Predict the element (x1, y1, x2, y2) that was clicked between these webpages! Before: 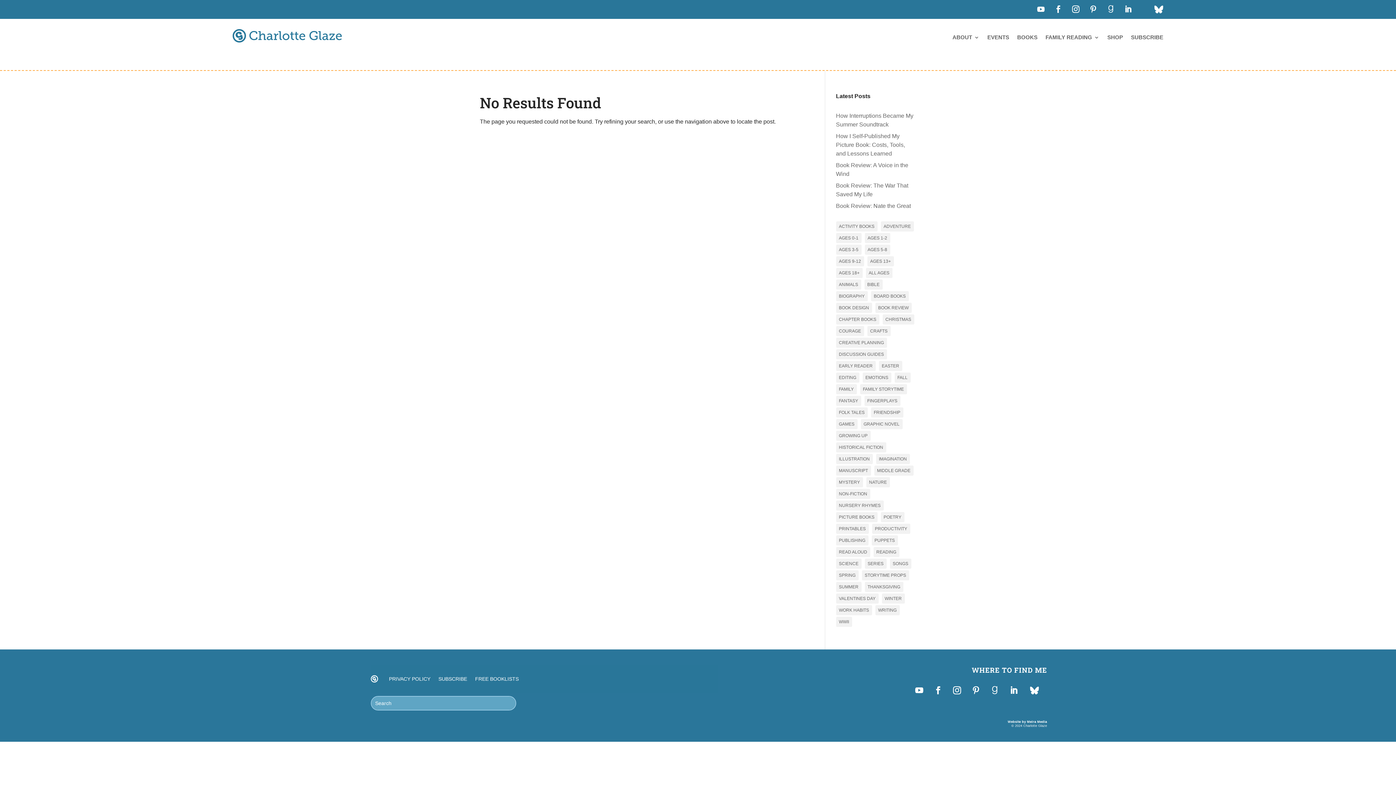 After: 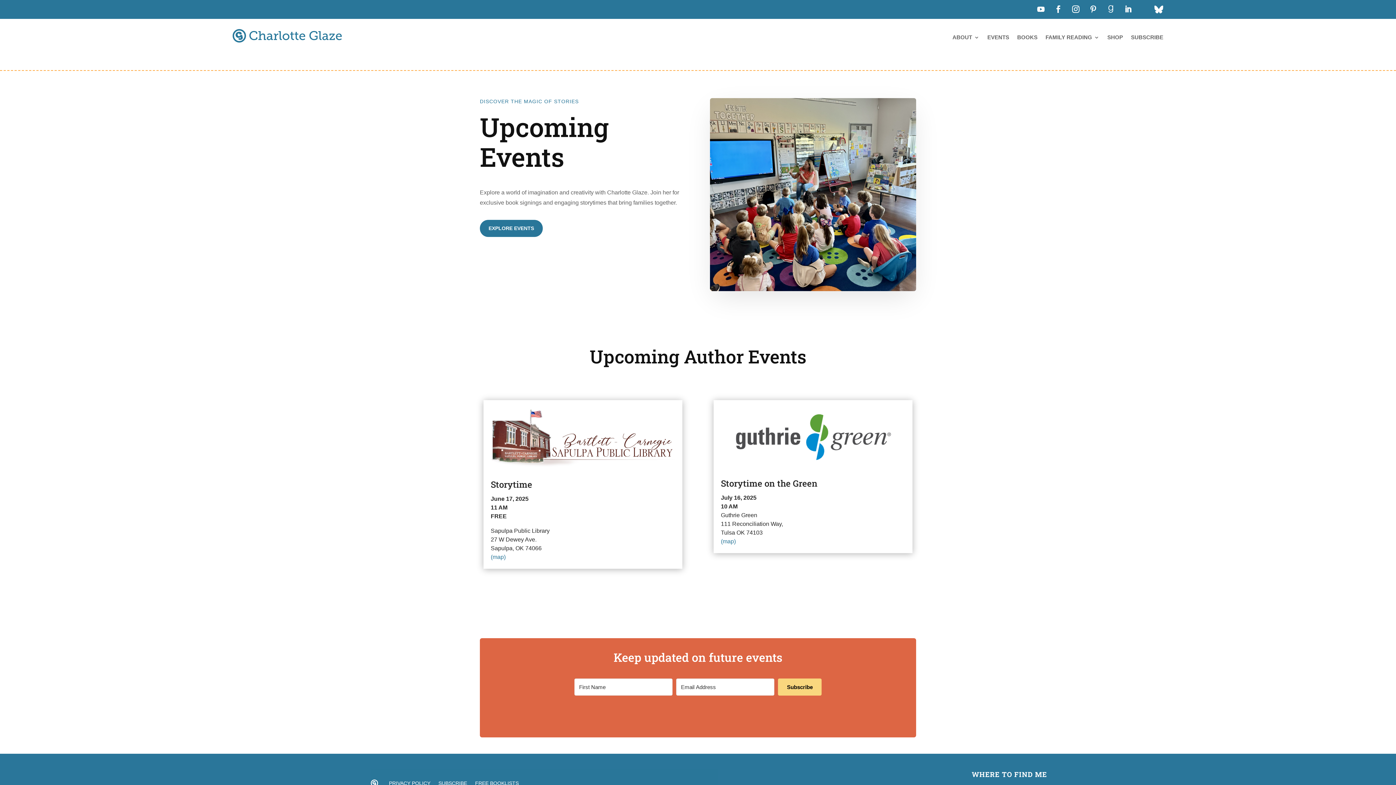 Action: bbox: (987, 34, 1009, 42) label: EVENTS